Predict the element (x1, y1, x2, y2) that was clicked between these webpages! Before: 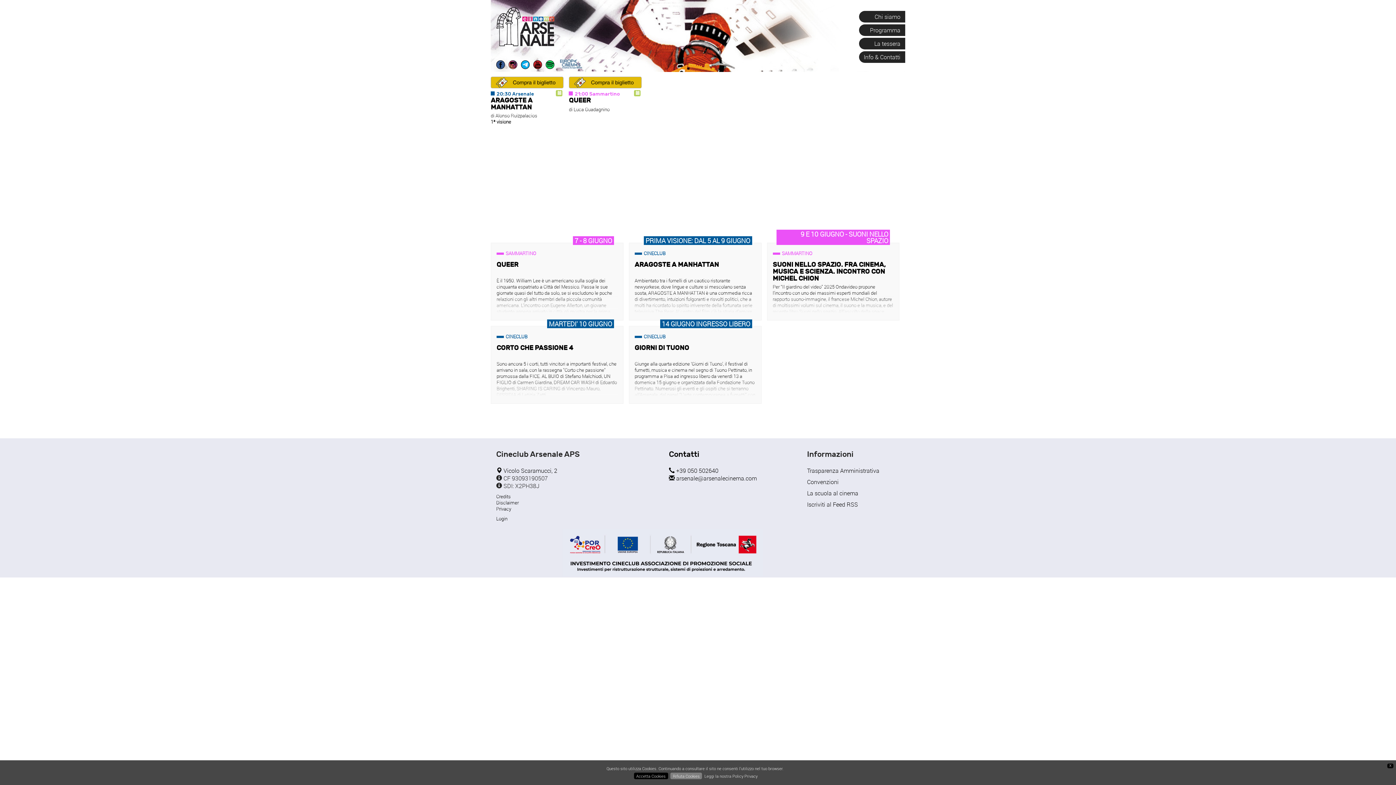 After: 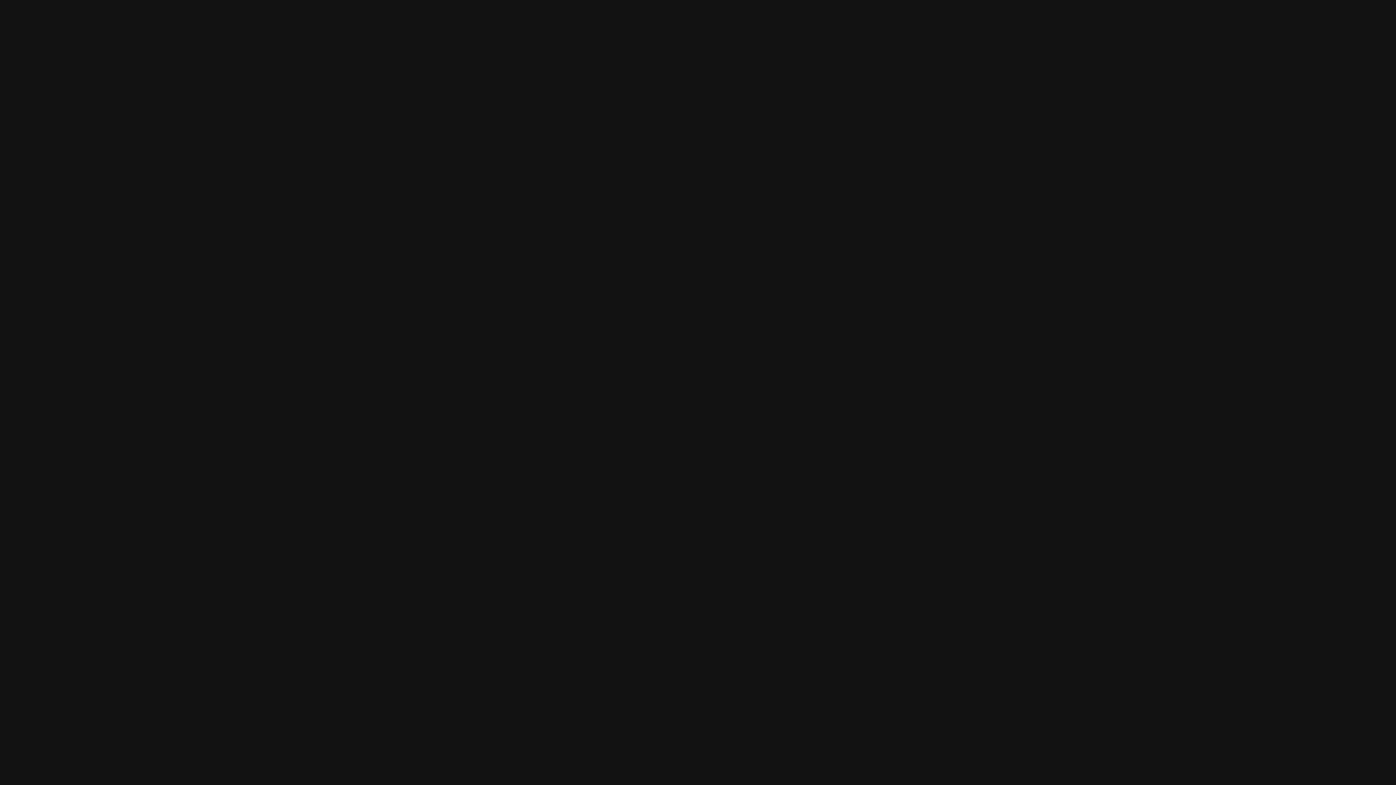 Action: bbox: (545, 60, 554, 69)